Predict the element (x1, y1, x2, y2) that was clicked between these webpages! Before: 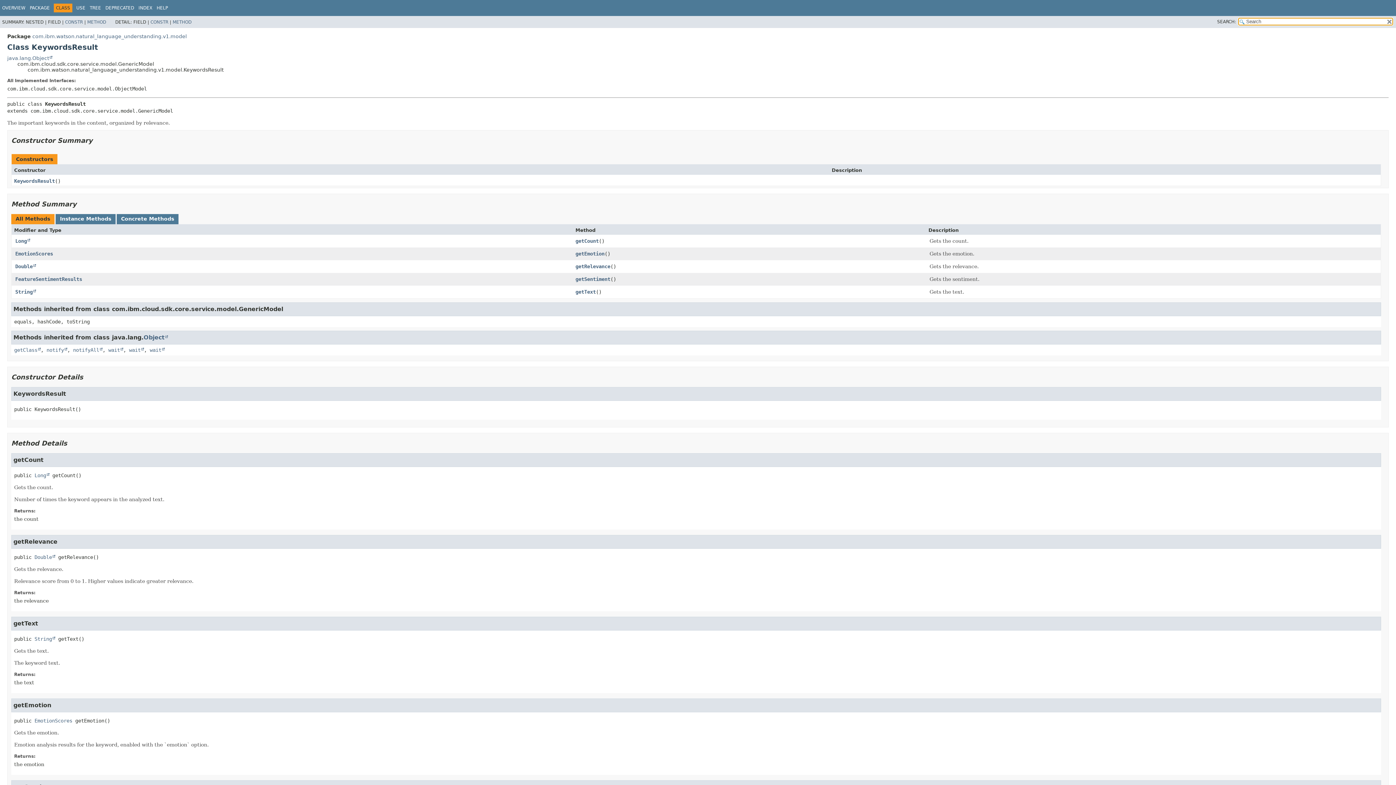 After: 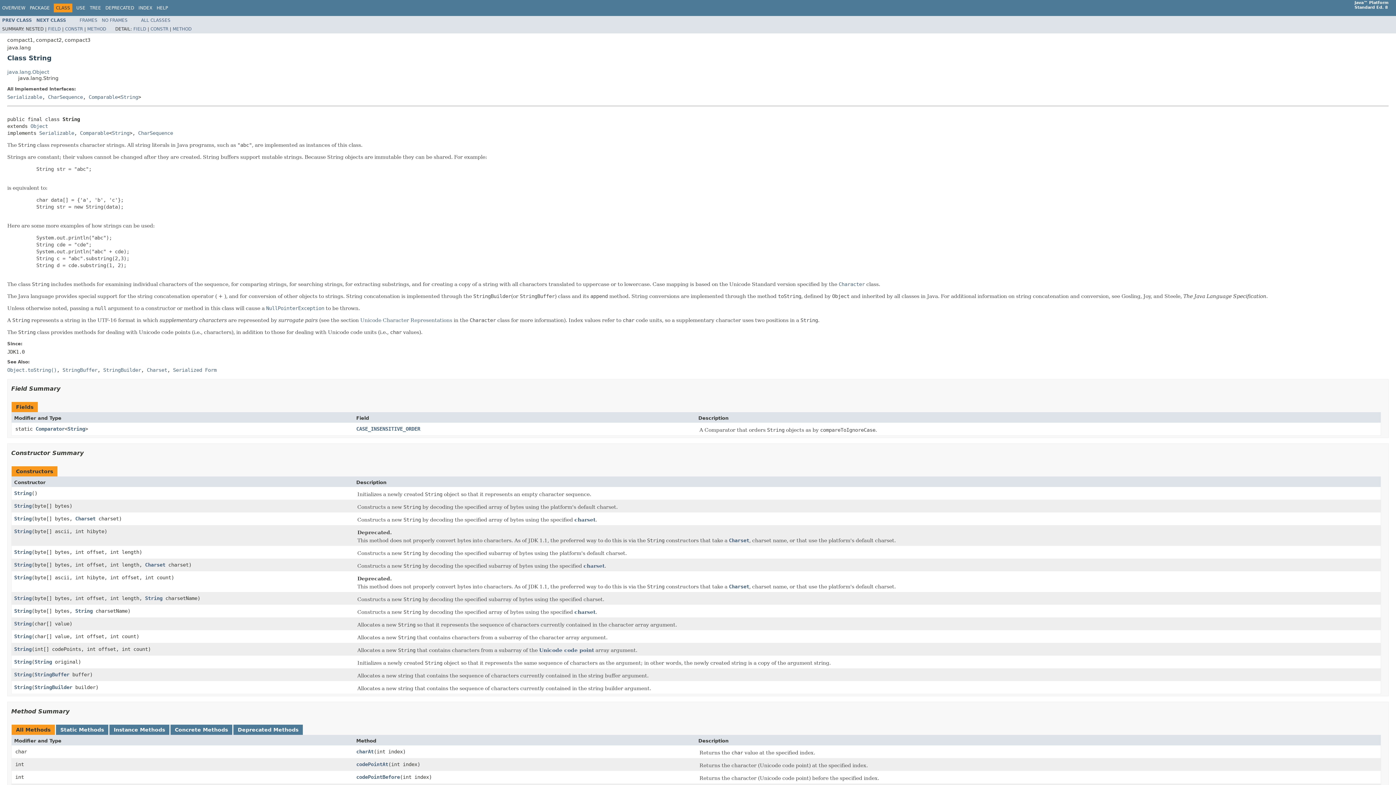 Action: label: String bbox: (15, 288, 36, 294)